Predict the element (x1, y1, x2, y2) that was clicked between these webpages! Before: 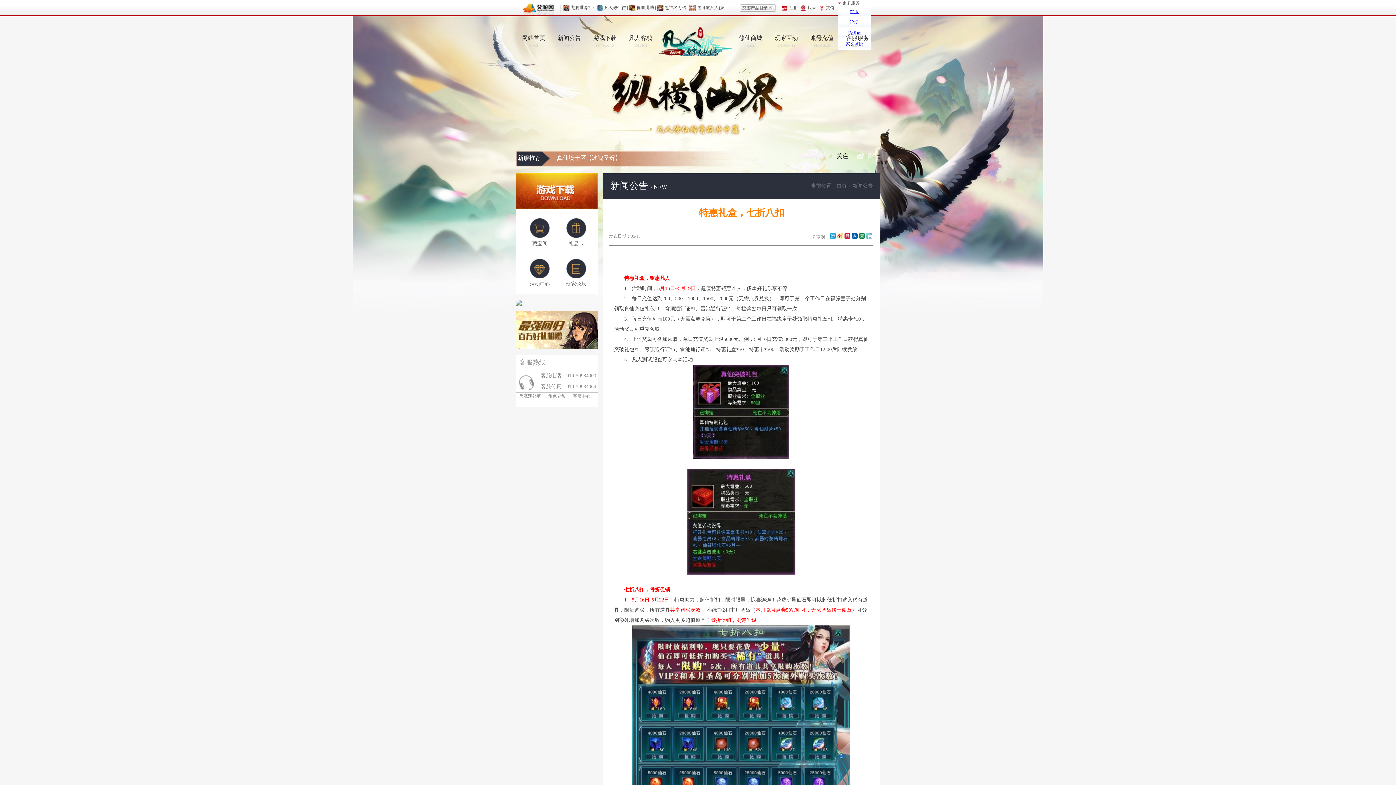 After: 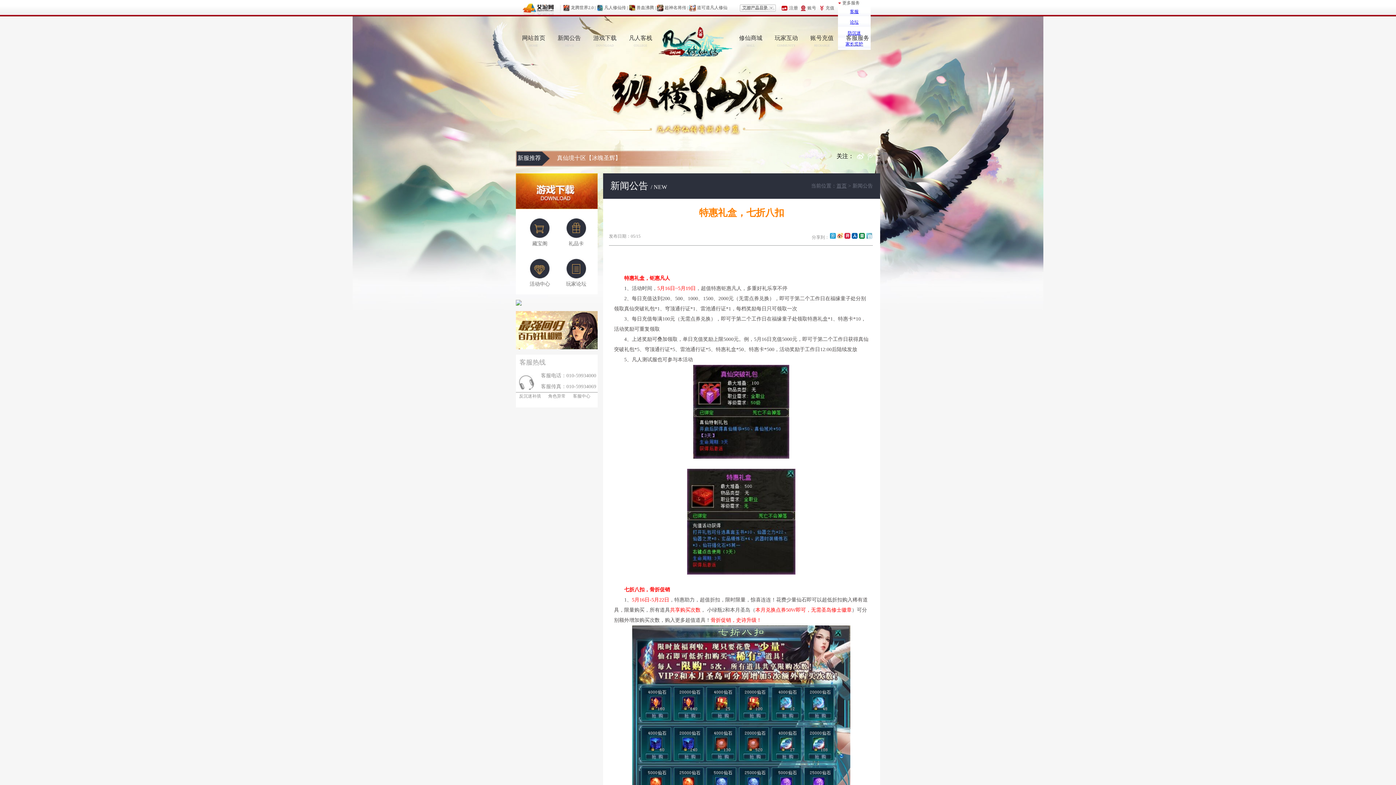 Action: bbox: (836, 234, 844, 240)